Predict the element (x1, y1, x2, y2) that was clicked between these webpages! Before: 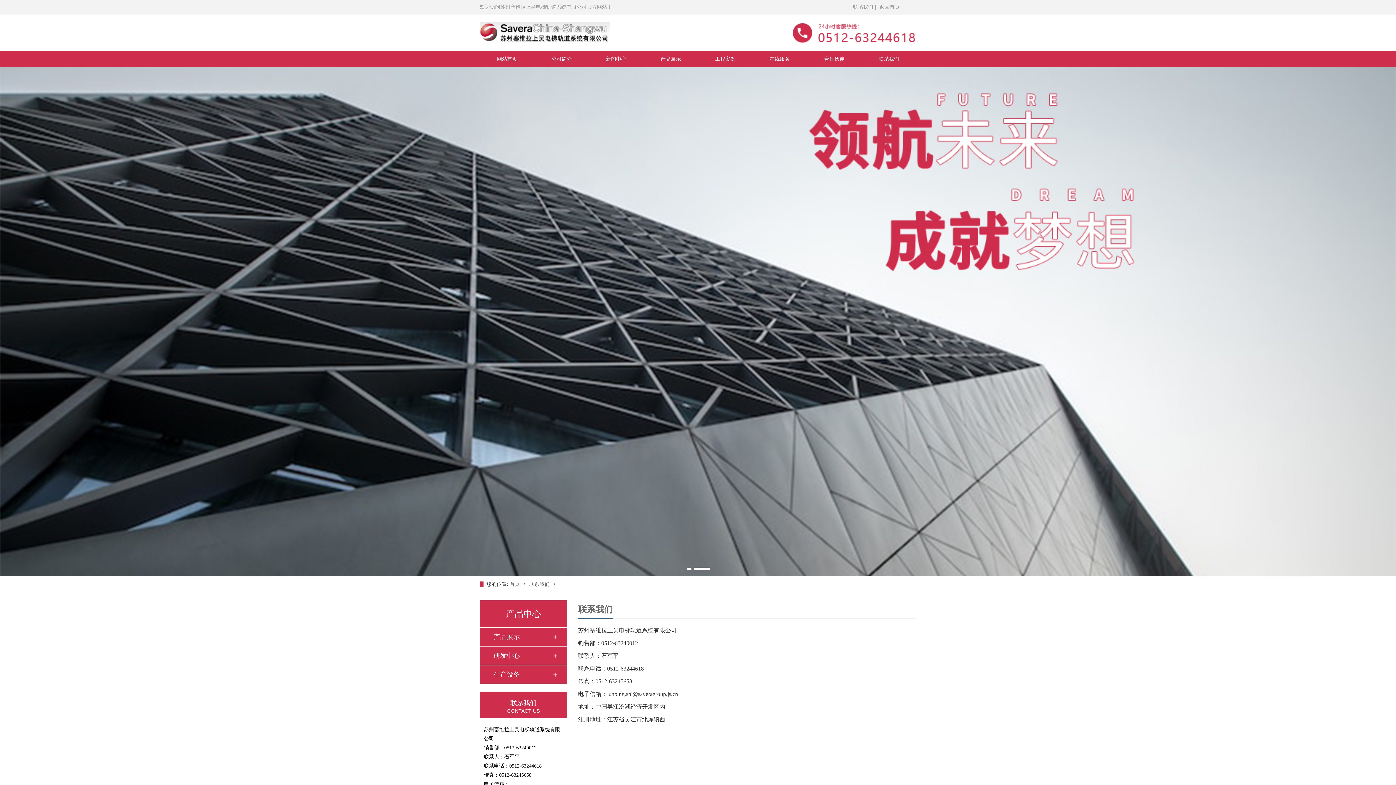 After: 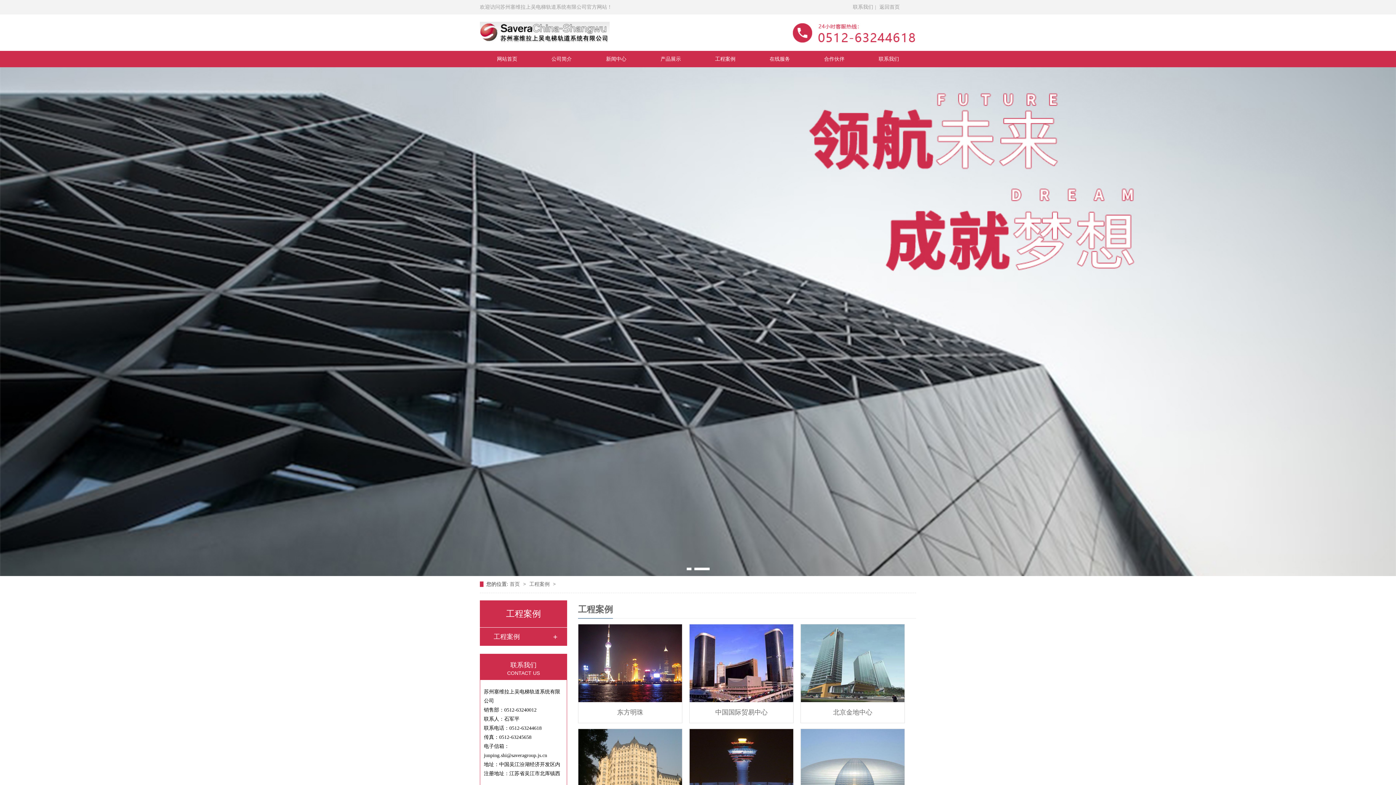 Action: label: 工程案例 bbox: (698, 50, 752, 67)